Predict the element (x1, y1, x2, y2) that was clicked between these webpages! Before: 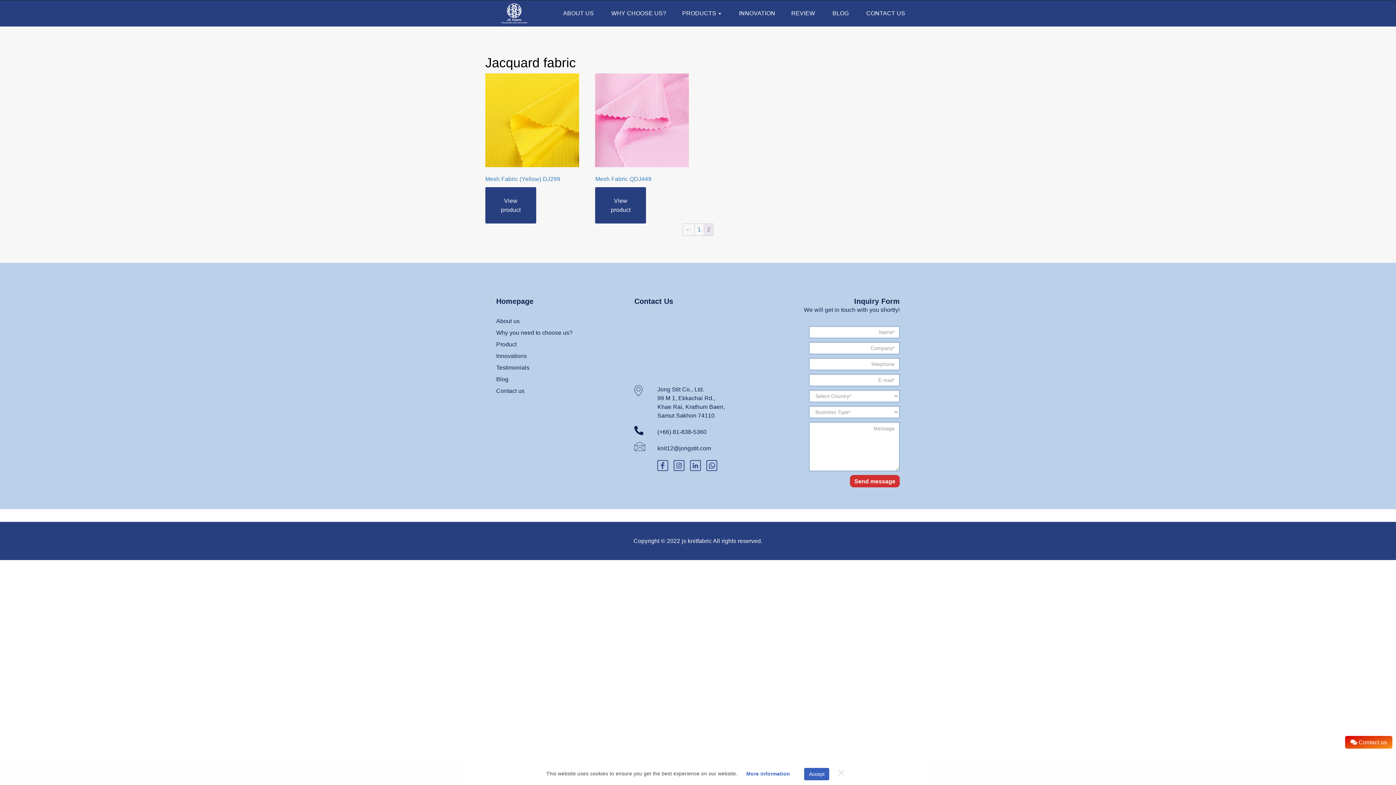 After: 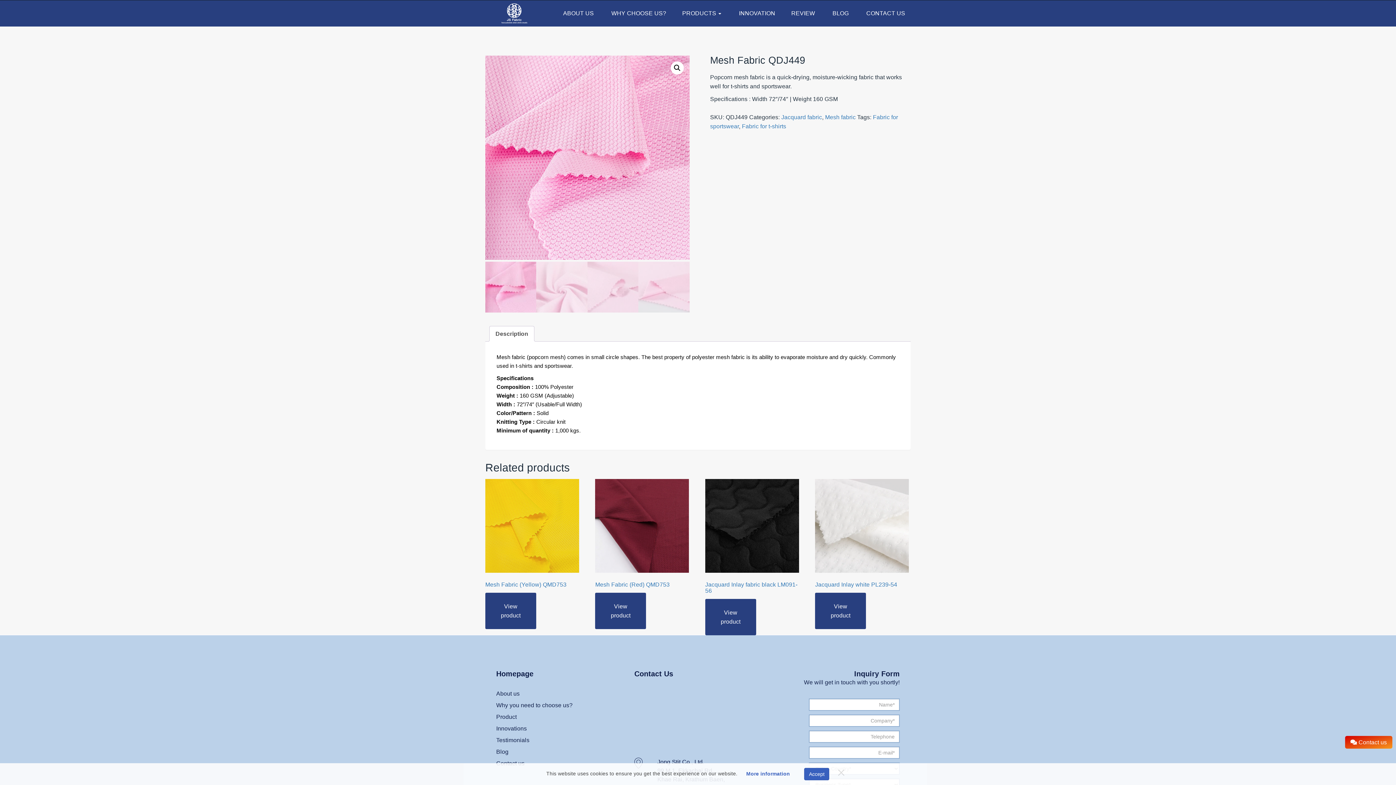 Action: bbox: (595, 73, 689, 185) label: Mesh Fabric QDJ449